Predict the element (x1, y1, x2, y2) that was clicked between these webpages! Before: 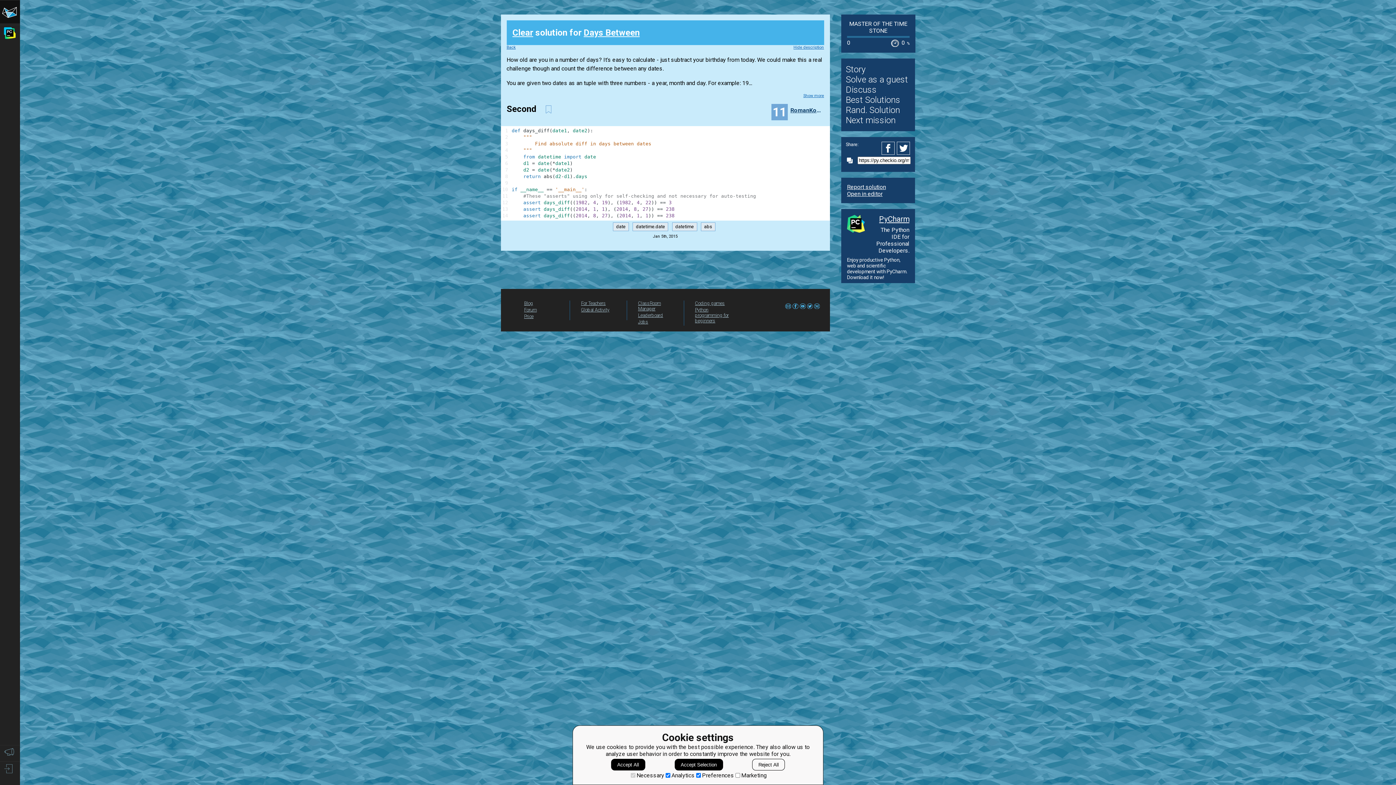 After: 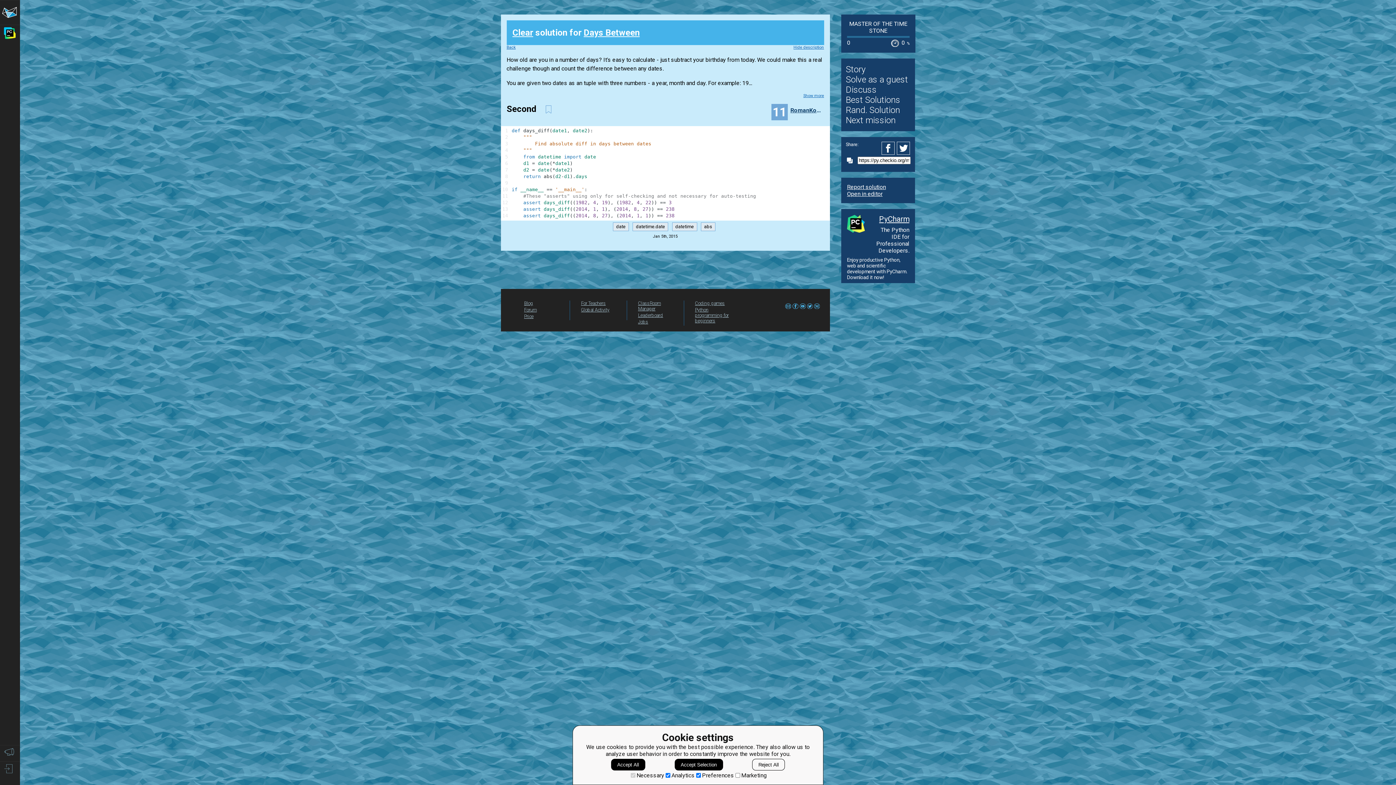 Action: bbox: (799, 303, 805, 310)